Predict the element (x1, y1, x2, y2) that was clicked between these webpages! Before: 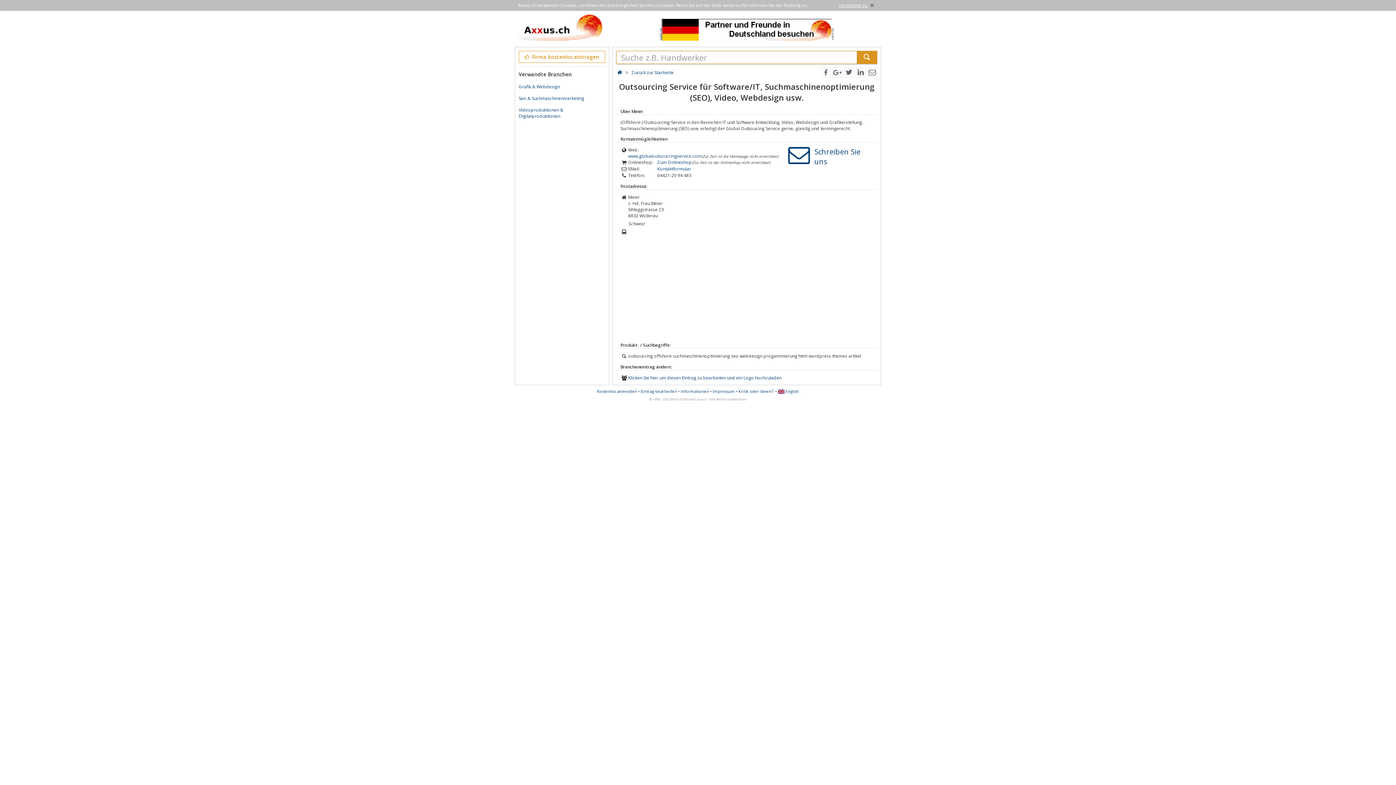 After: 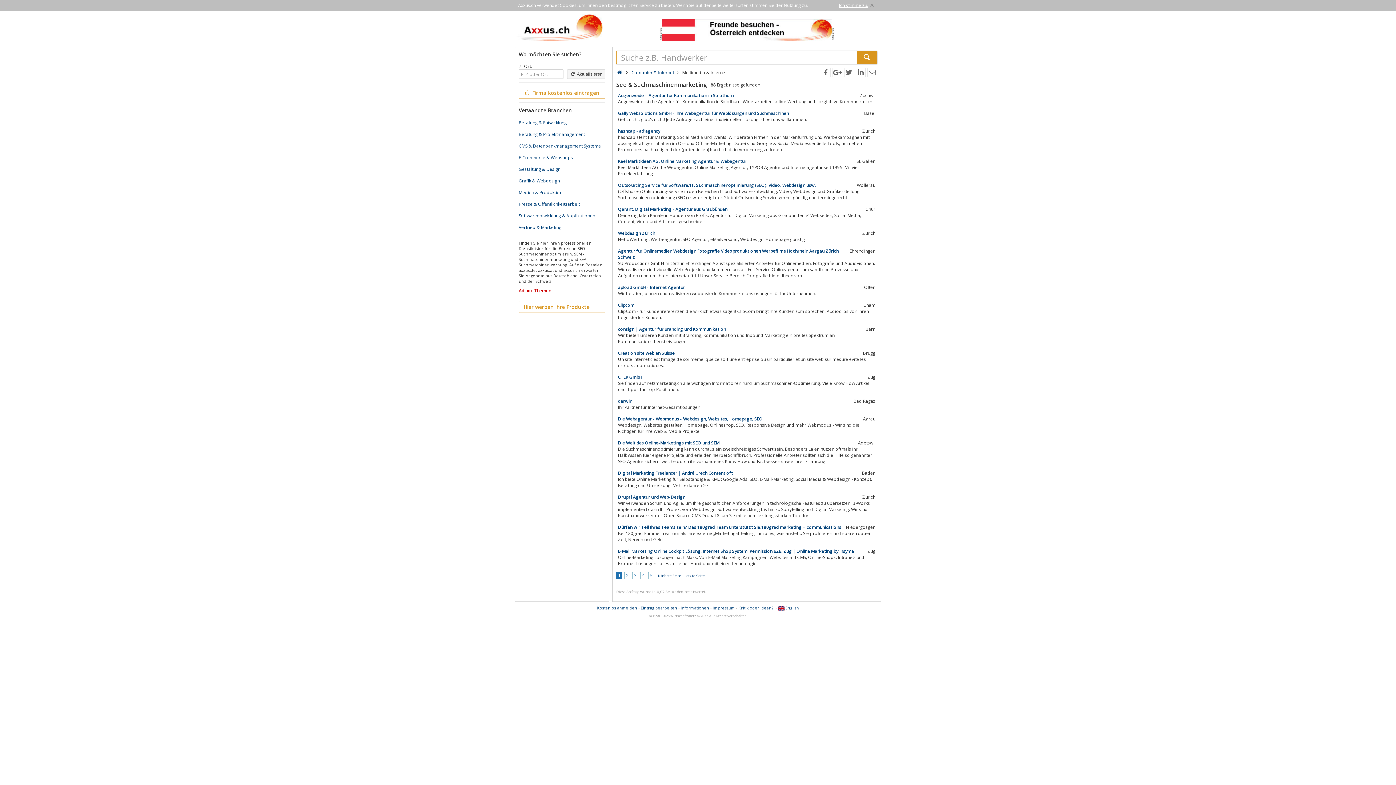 Action: bbox: (518, 95, 584, 101) label: Seo & Suchmaschinenmarketing